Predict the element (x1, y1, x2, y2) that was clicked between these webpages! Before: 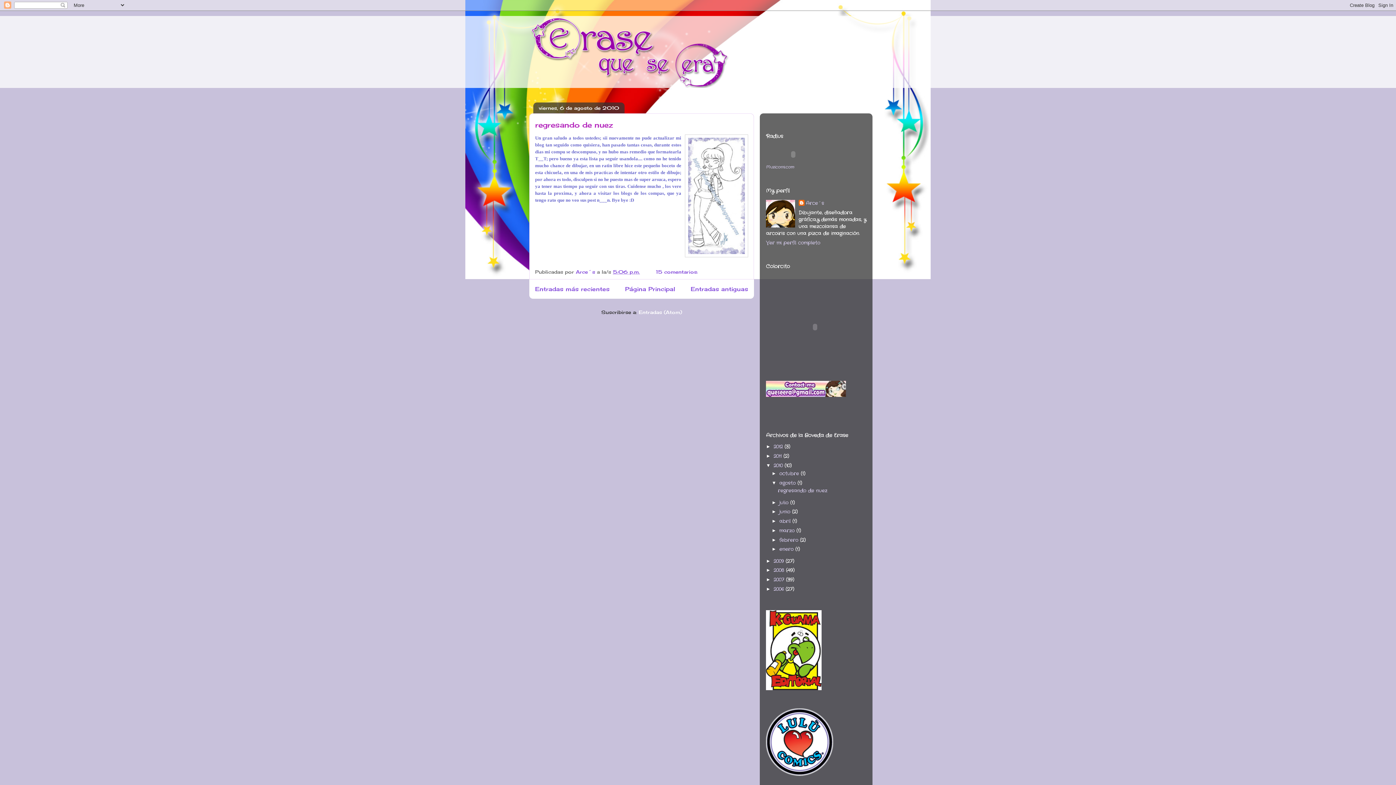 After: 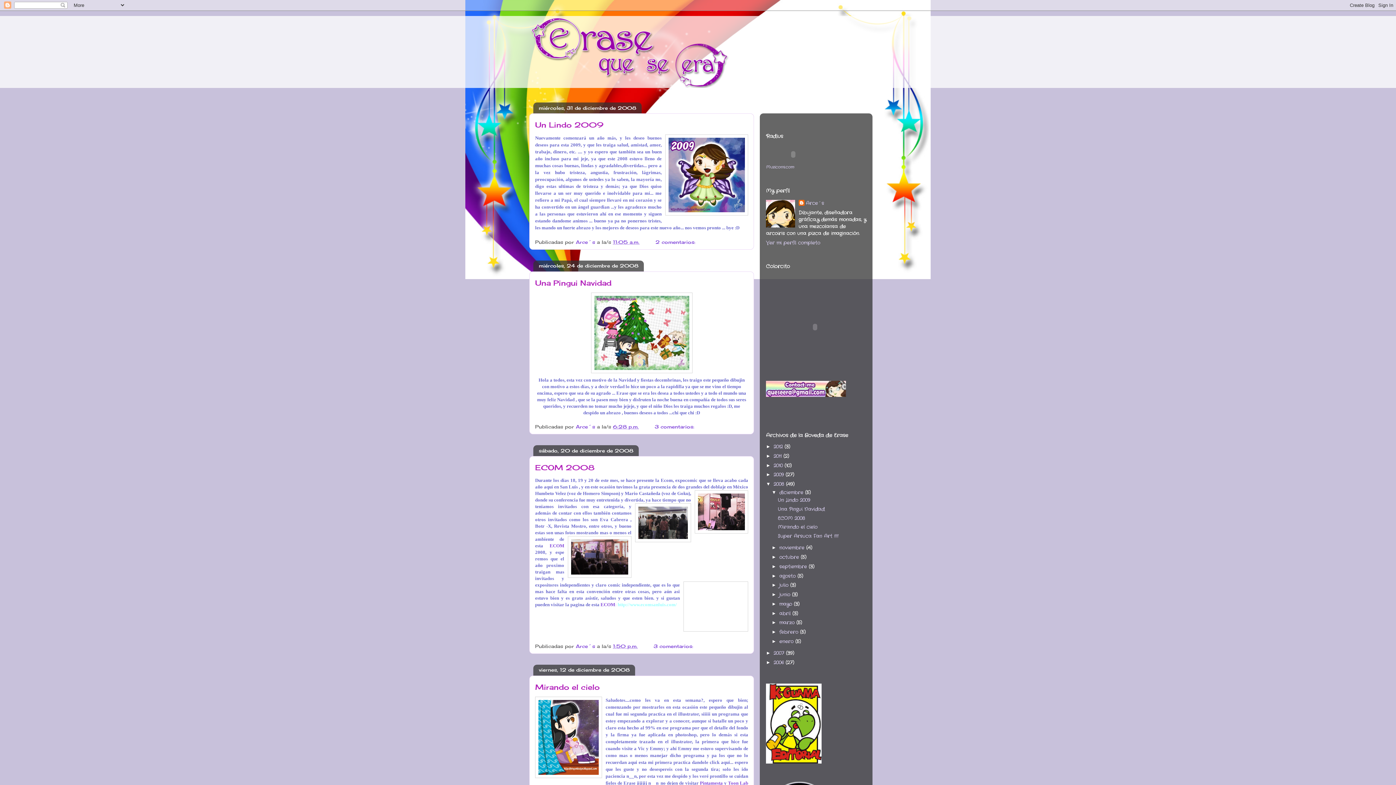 Action: label: 2008  bbox: (773, 567, 786, 574)